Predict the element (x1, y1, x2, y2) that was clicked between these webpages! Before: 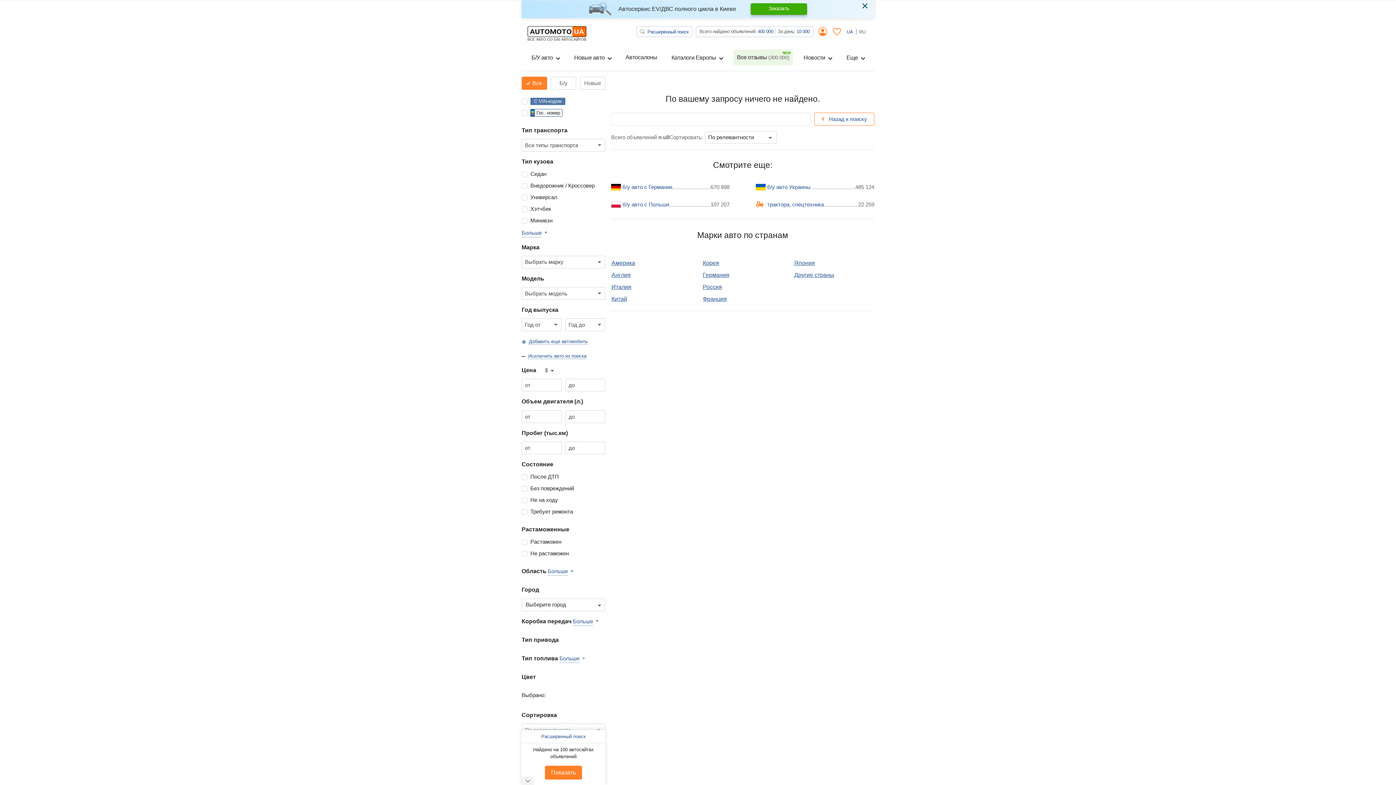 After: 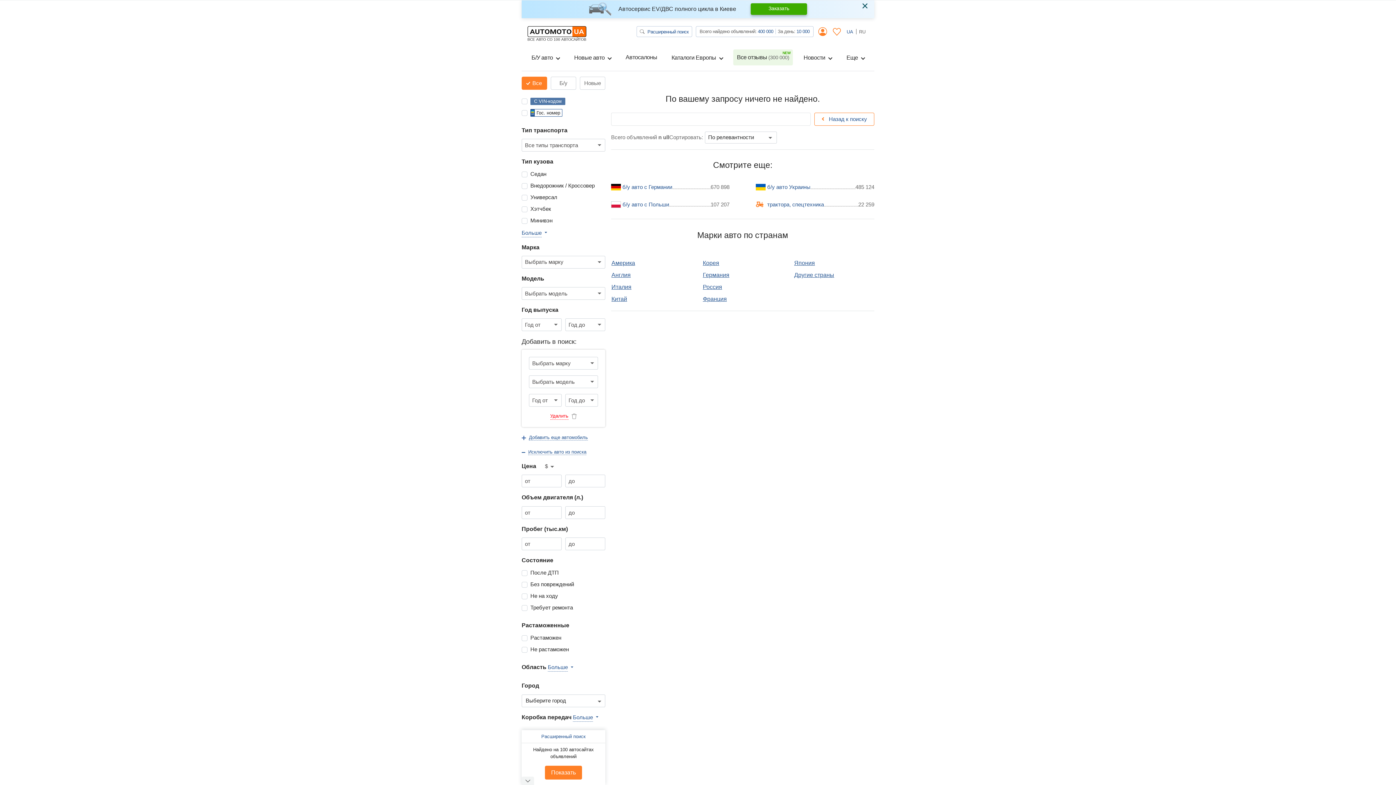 Action: bbox: (521, 338, 588, 345) label:  Добавить еще автомобиль